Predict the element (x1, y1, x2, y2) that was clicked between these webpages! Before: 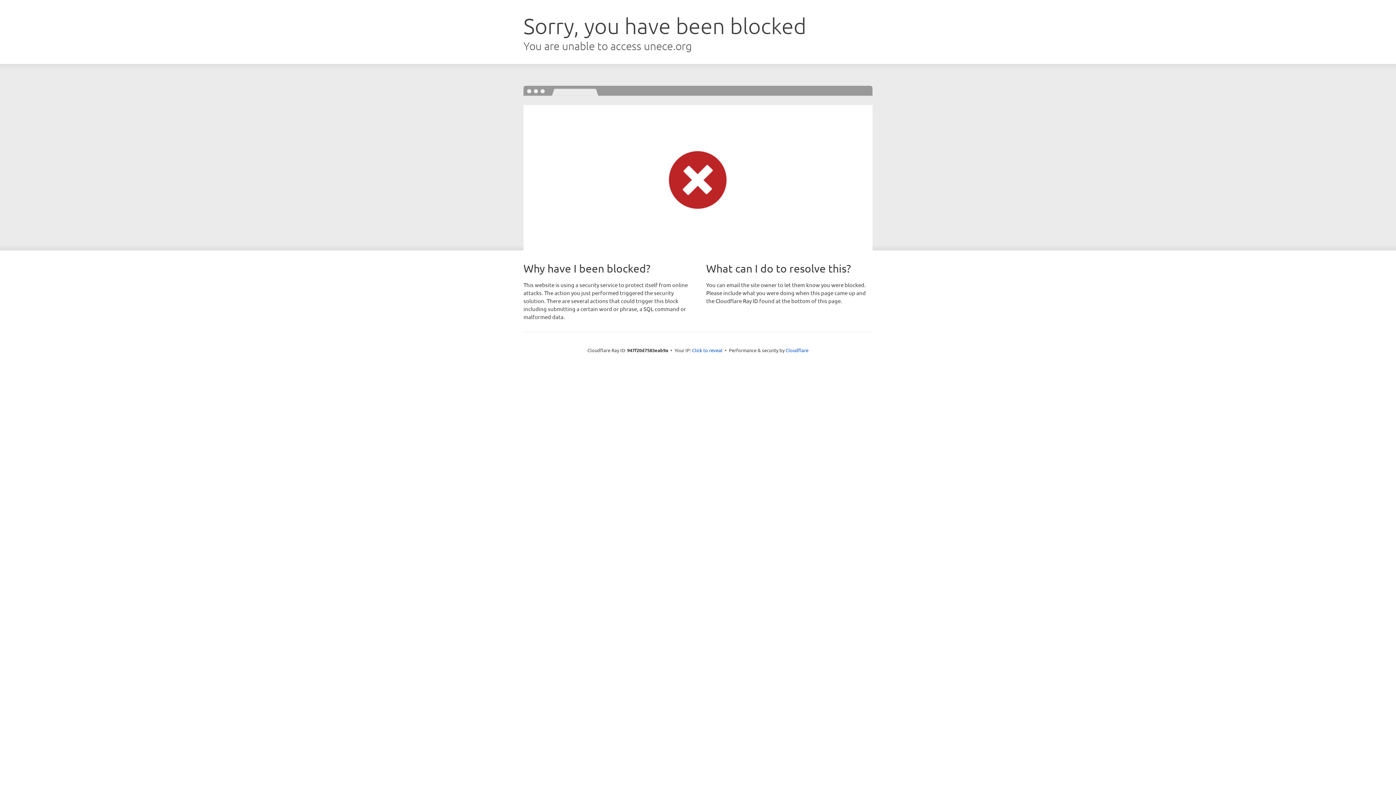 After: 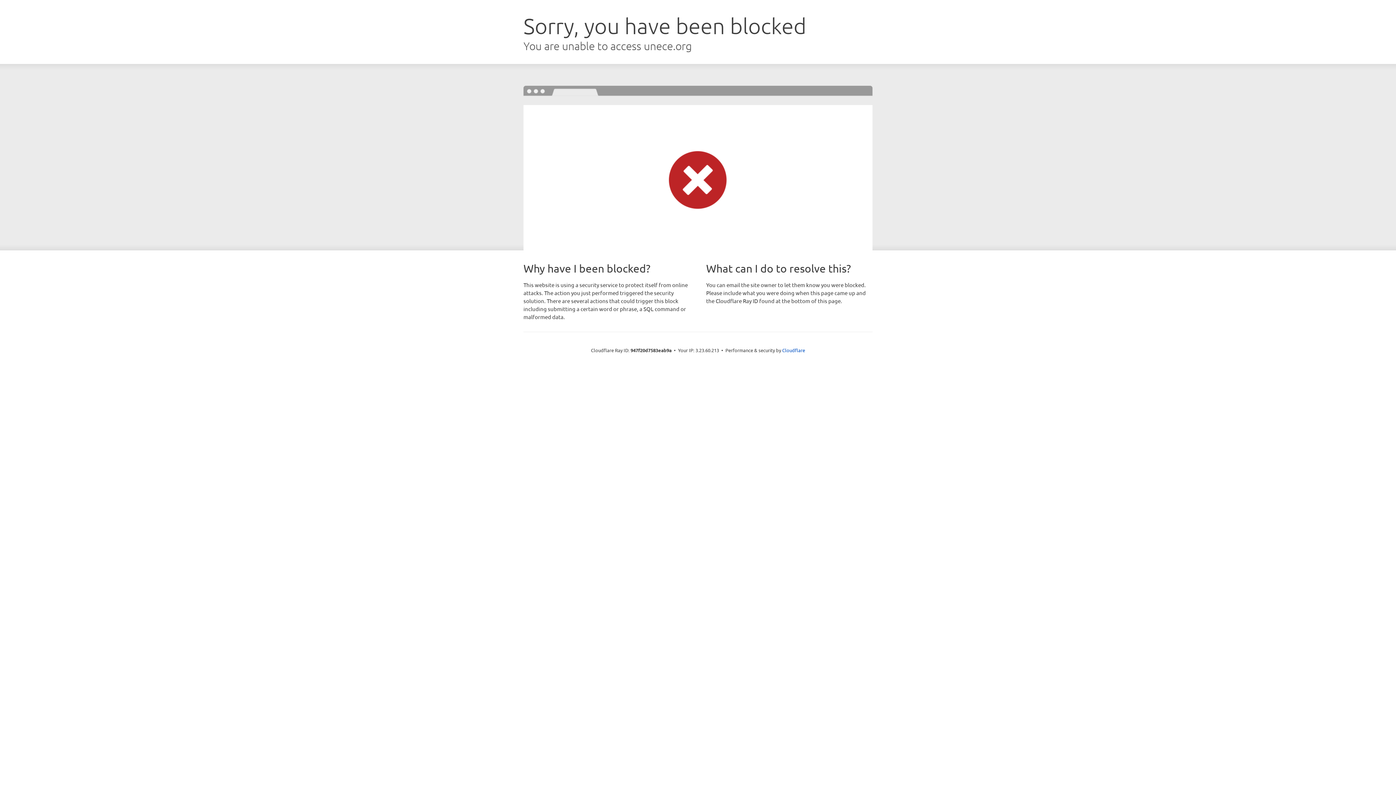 Action: label: Click to reveal bbox: (692, 346, 722, 353)